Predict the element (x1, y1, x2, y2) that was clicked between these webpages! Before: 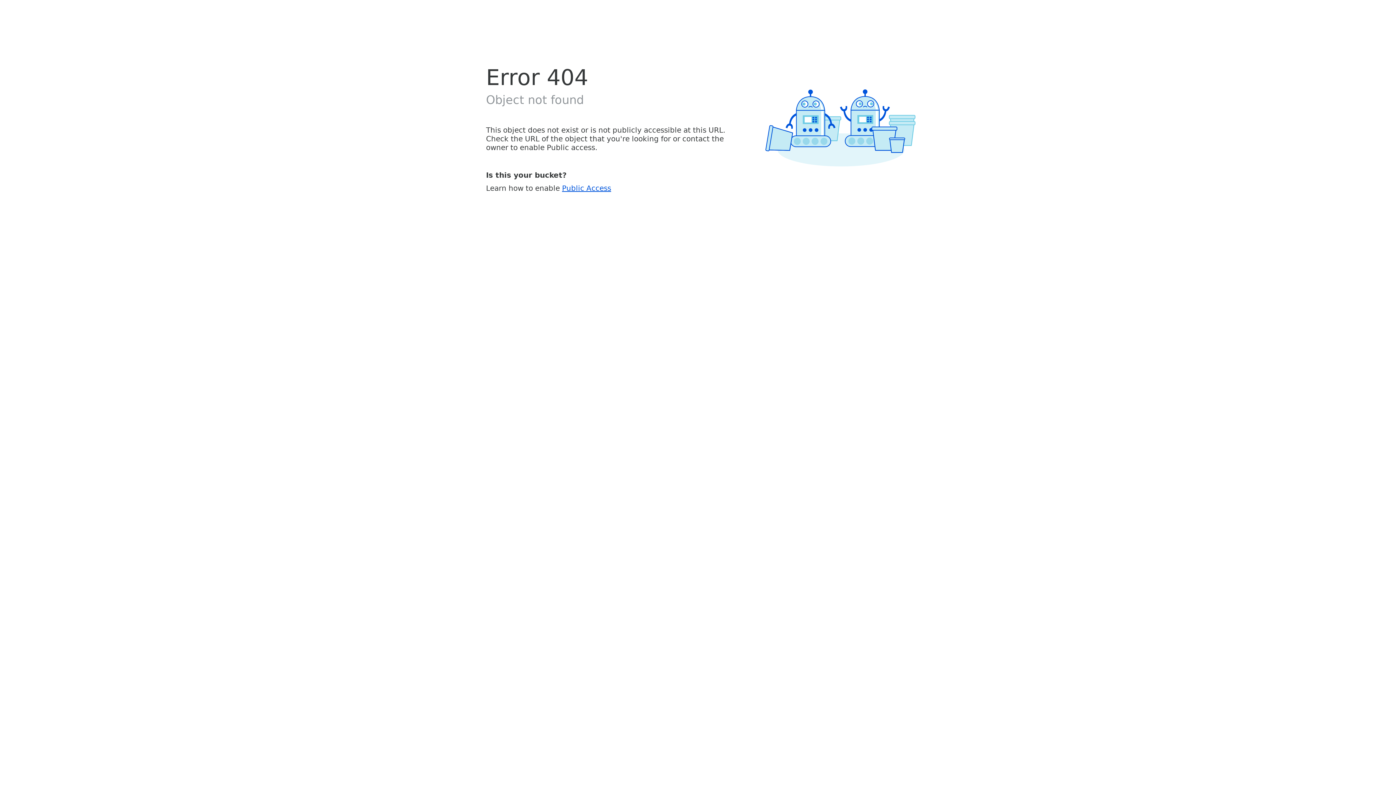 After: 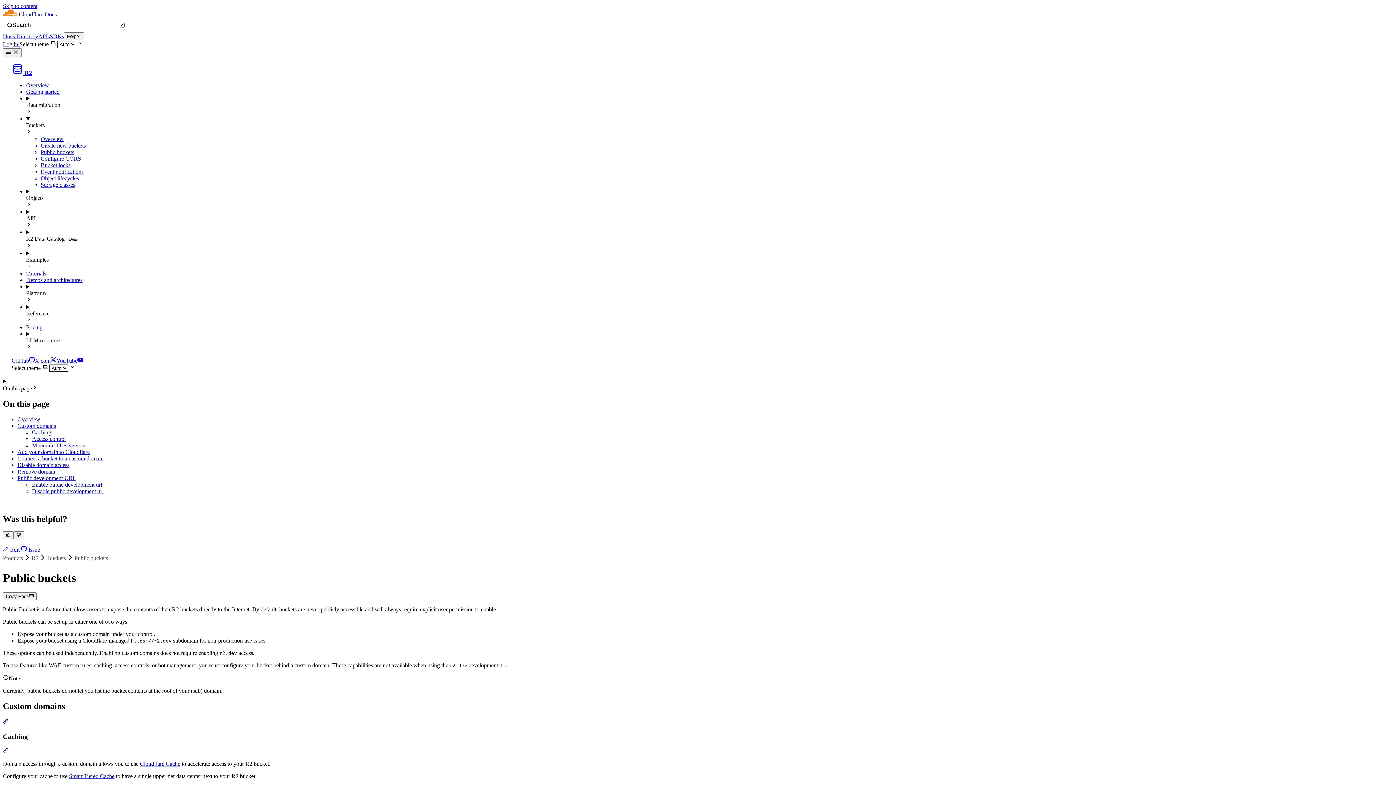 Action: bbox: (562, 183, 611, 192) label: Public Access